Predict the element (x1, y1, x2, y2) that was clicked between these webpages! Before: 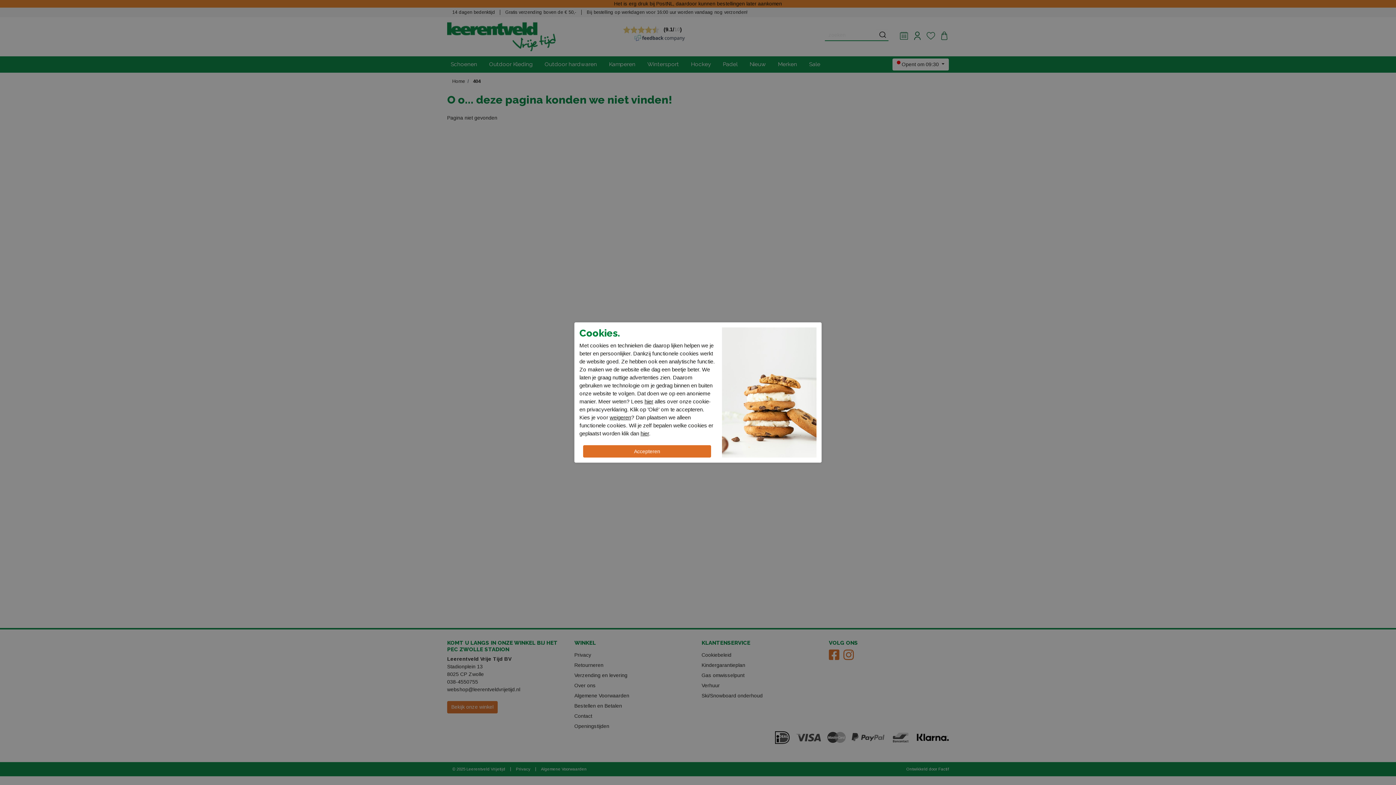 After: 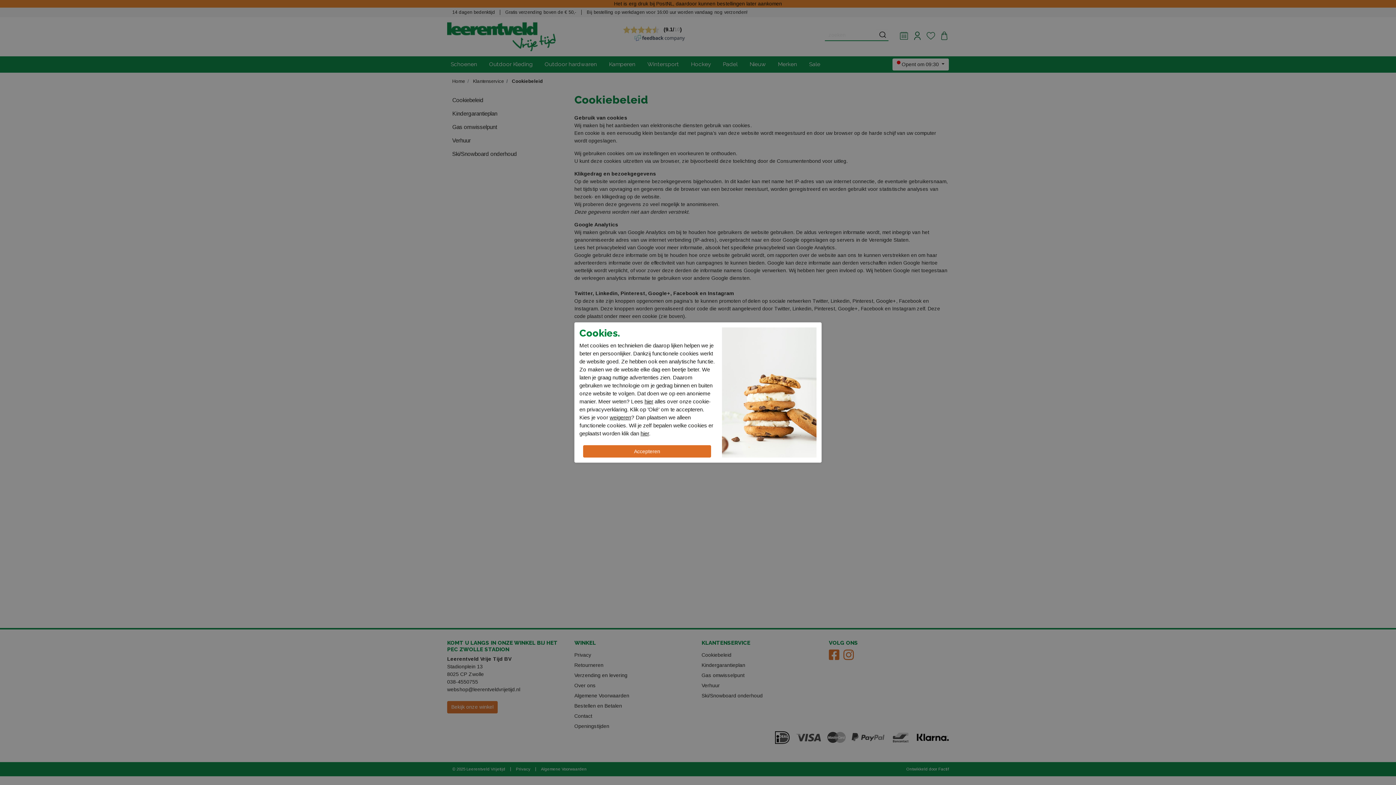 Action: label: hier bbox: (644, 398, 653, 404)